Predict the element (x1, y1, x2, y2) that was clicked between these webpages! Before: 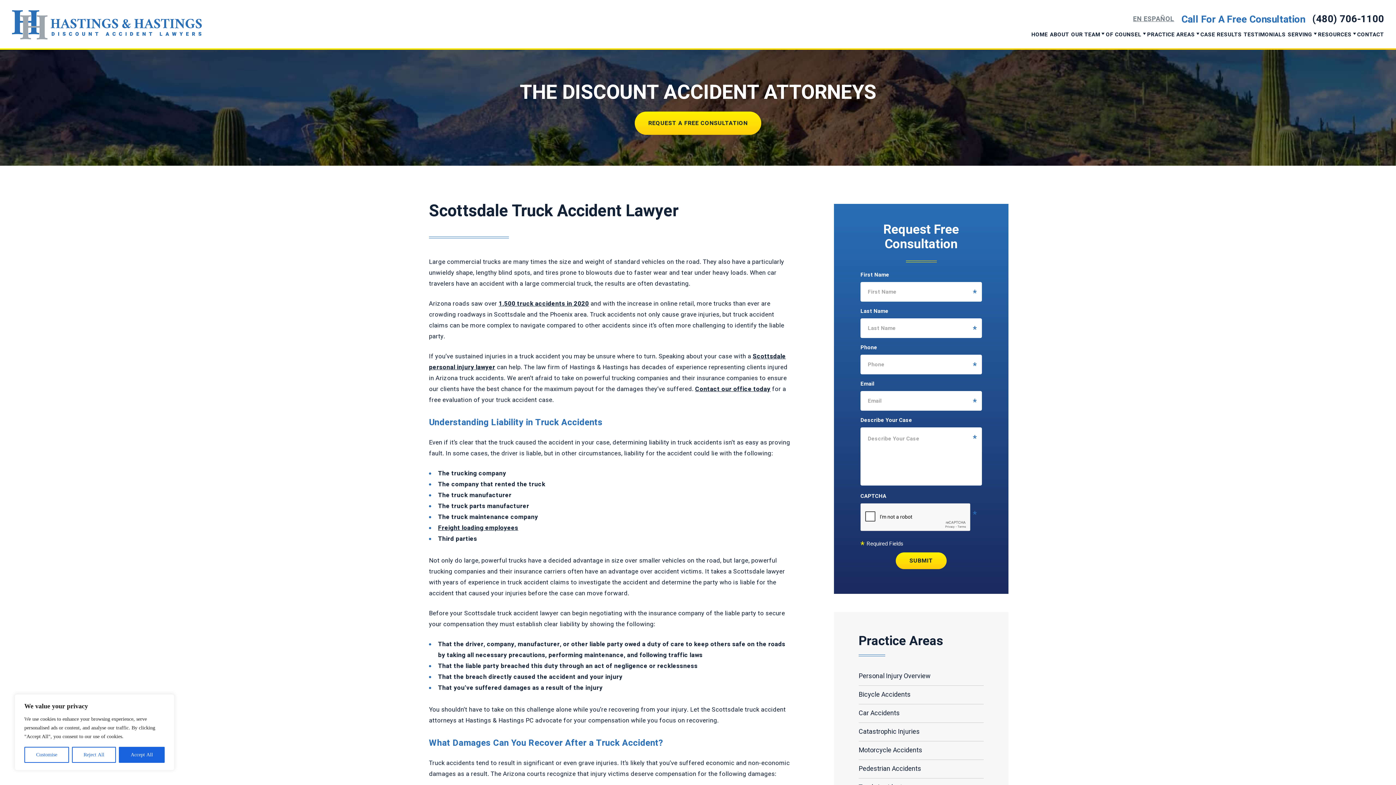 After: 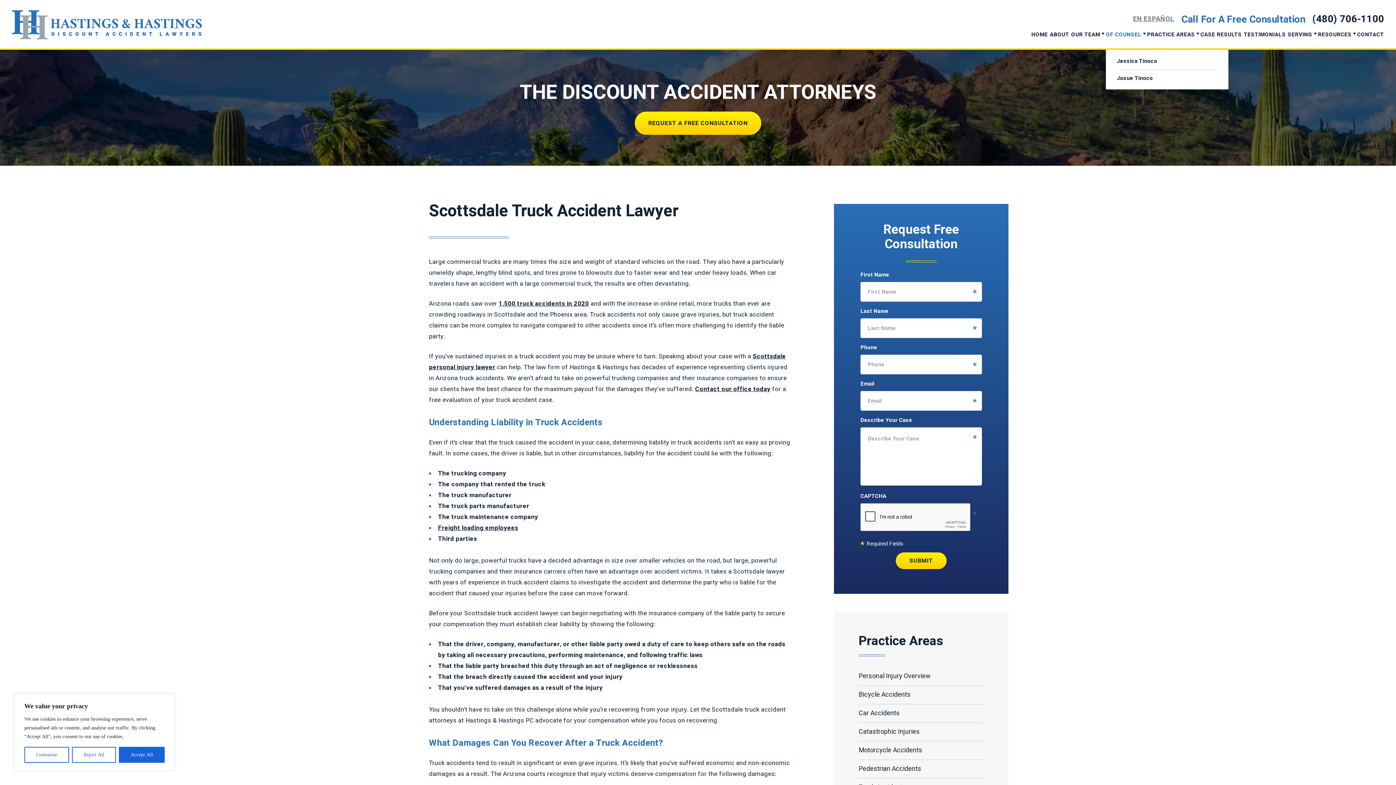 Action: label: OF COUNSEL bbox: (1106, 30, 1141, 51)